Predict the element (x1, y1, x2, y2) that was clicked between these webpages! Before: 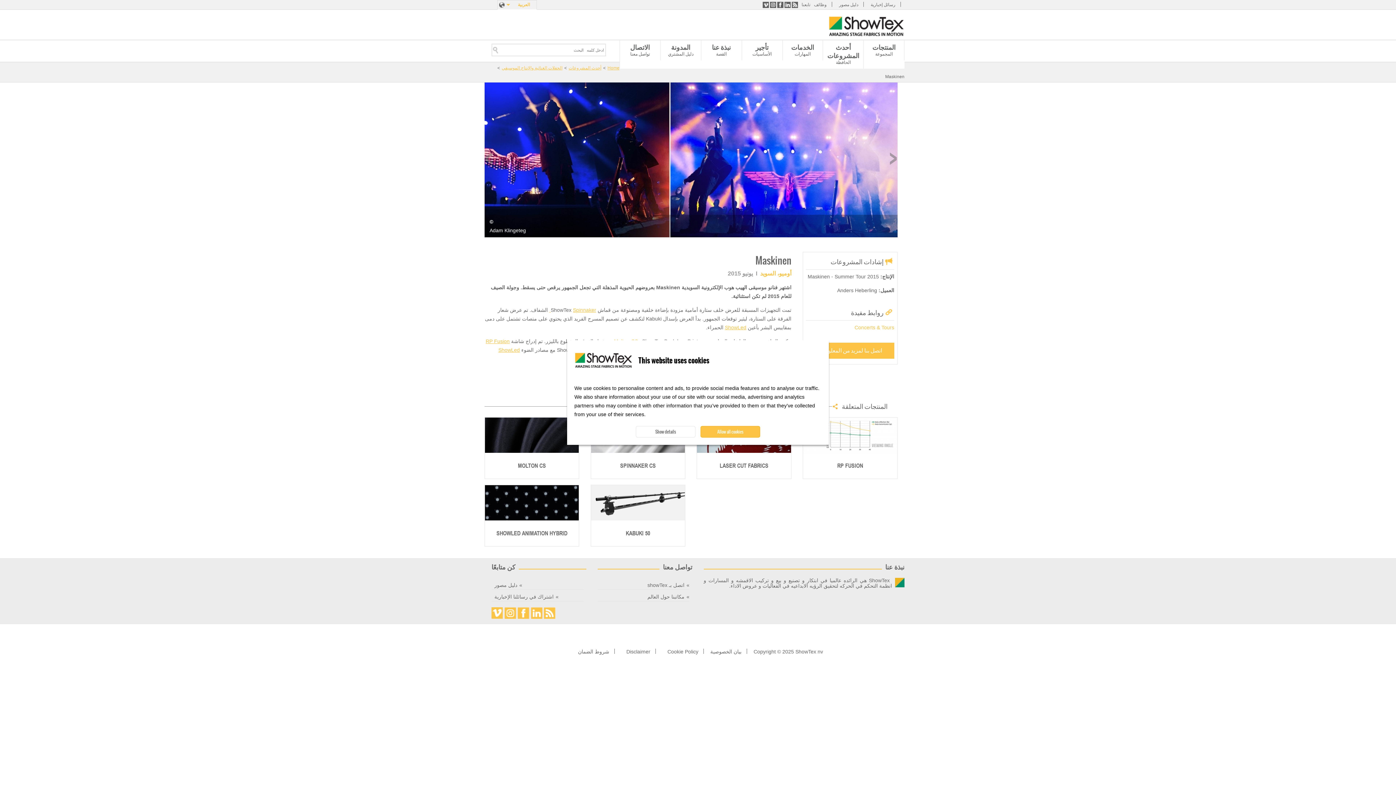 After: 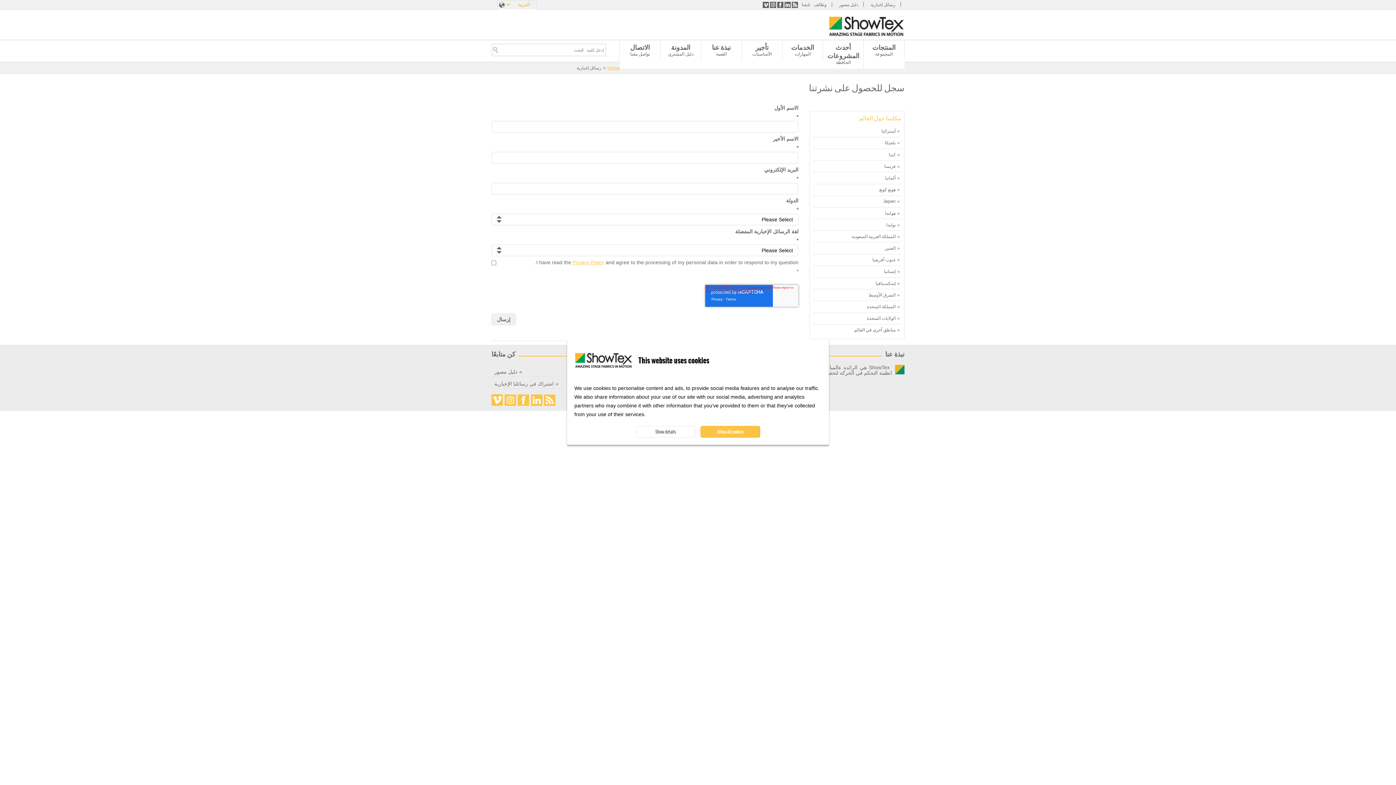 Action: label: رسائل إخبارية bbox: (870, 2, 895, 7)